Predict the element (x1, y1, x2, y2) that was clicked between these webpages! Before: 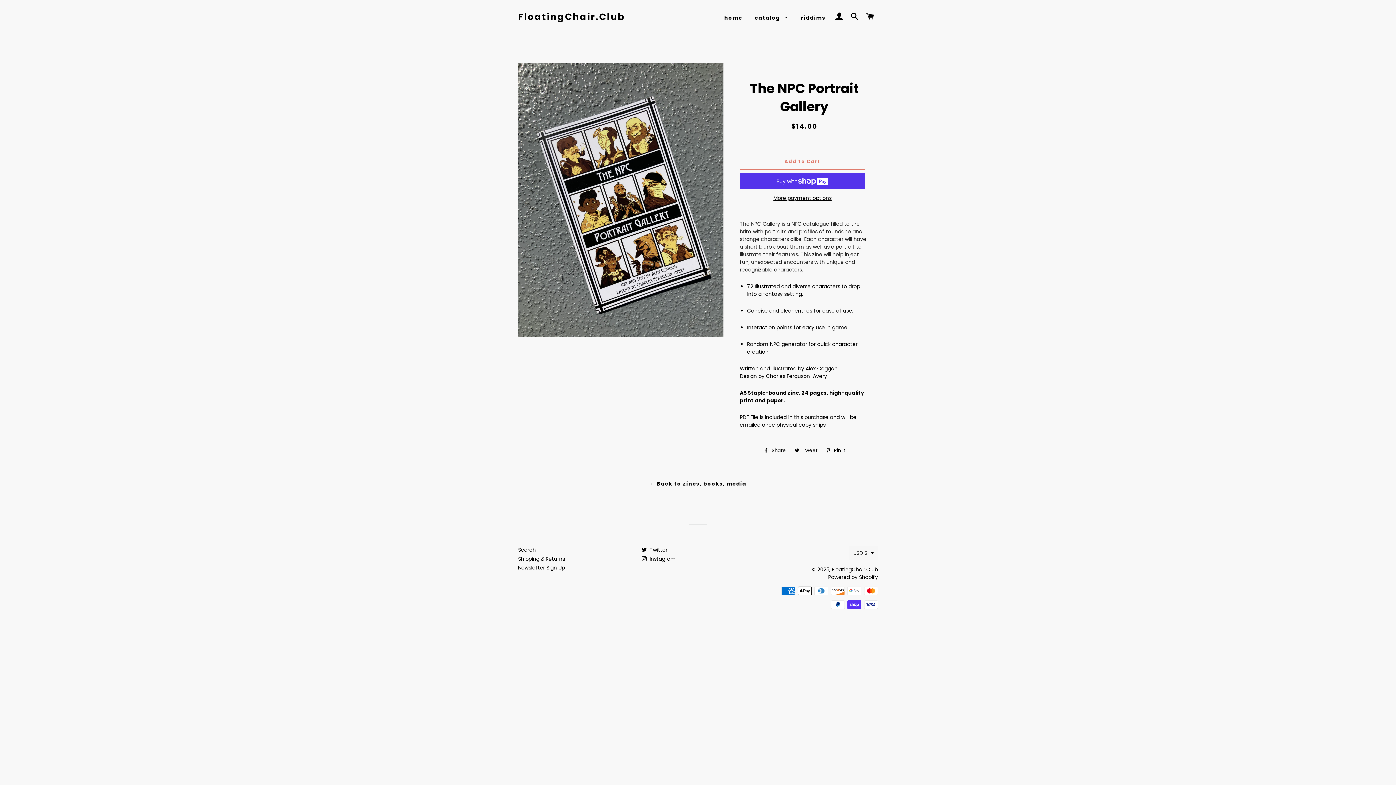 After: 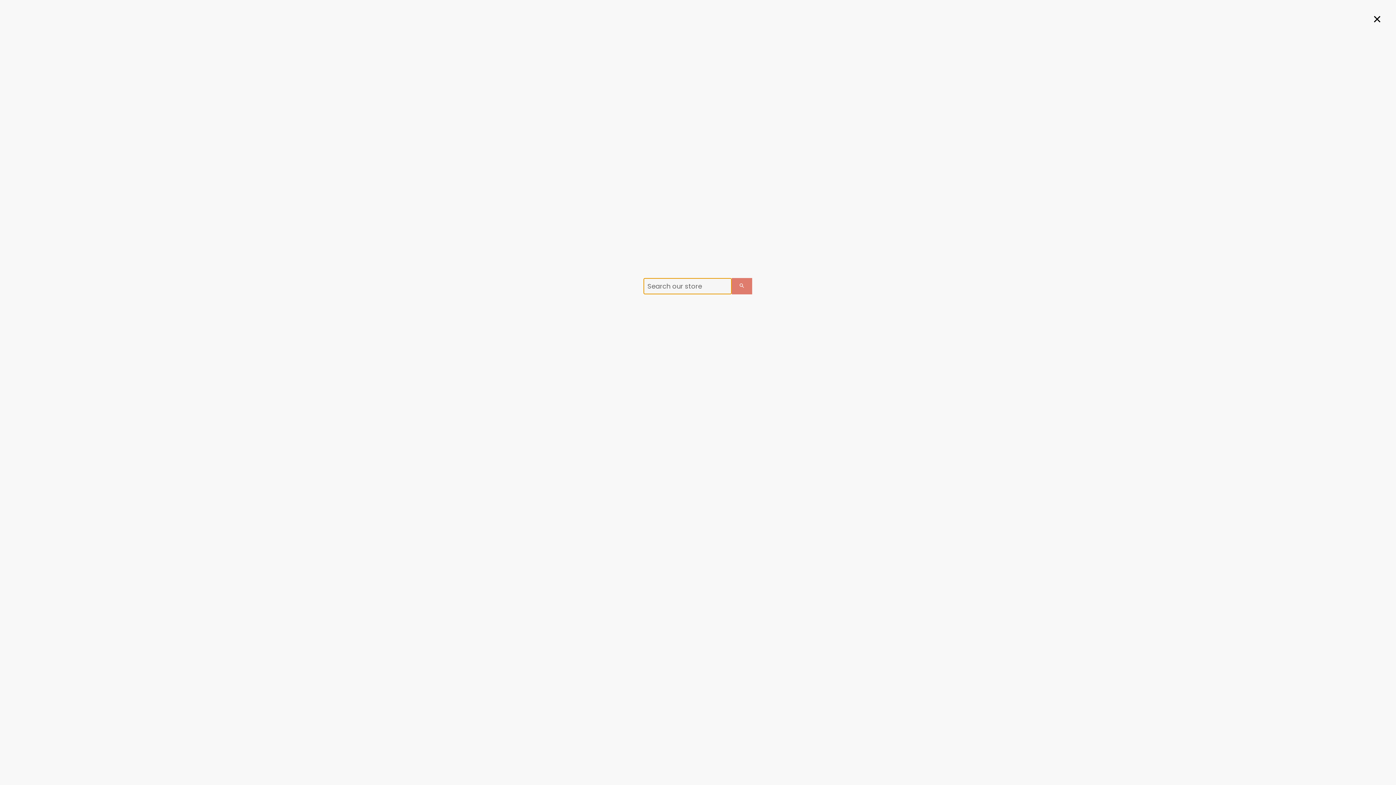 Action: label: Search bbox: (848, 5, 862, 28)